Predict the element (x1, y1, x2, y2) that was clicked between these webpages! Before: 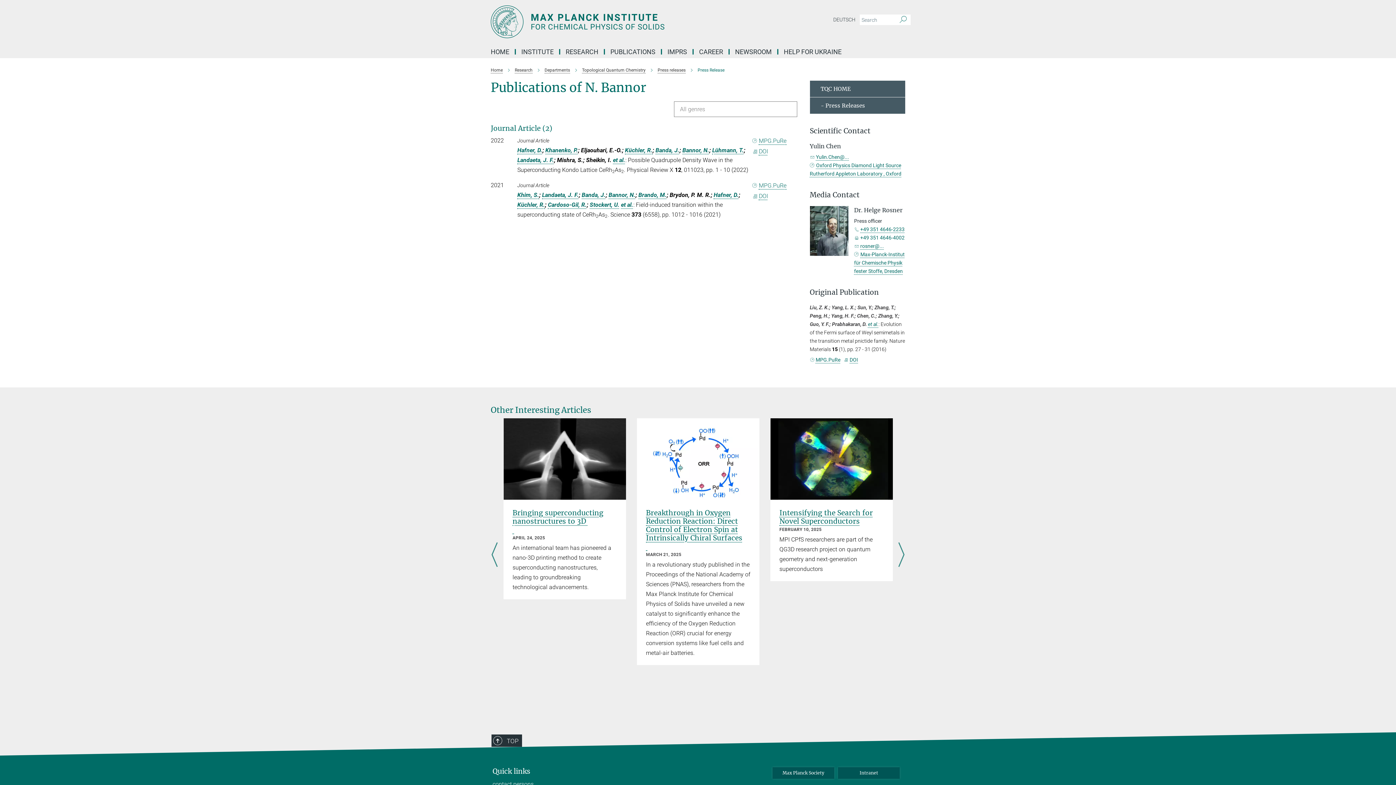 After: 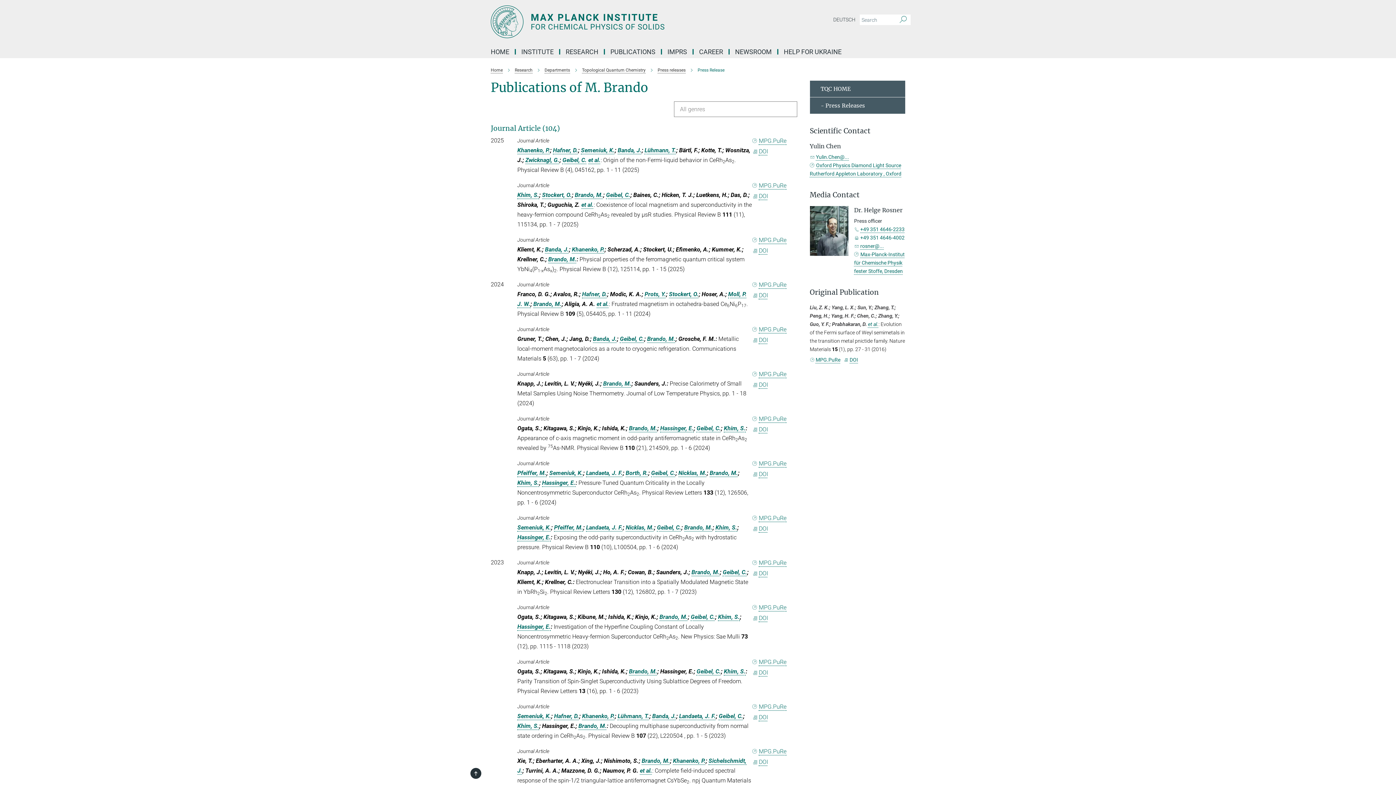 Action: bbox: (638, 191, 666, 198) label: Brando, M.